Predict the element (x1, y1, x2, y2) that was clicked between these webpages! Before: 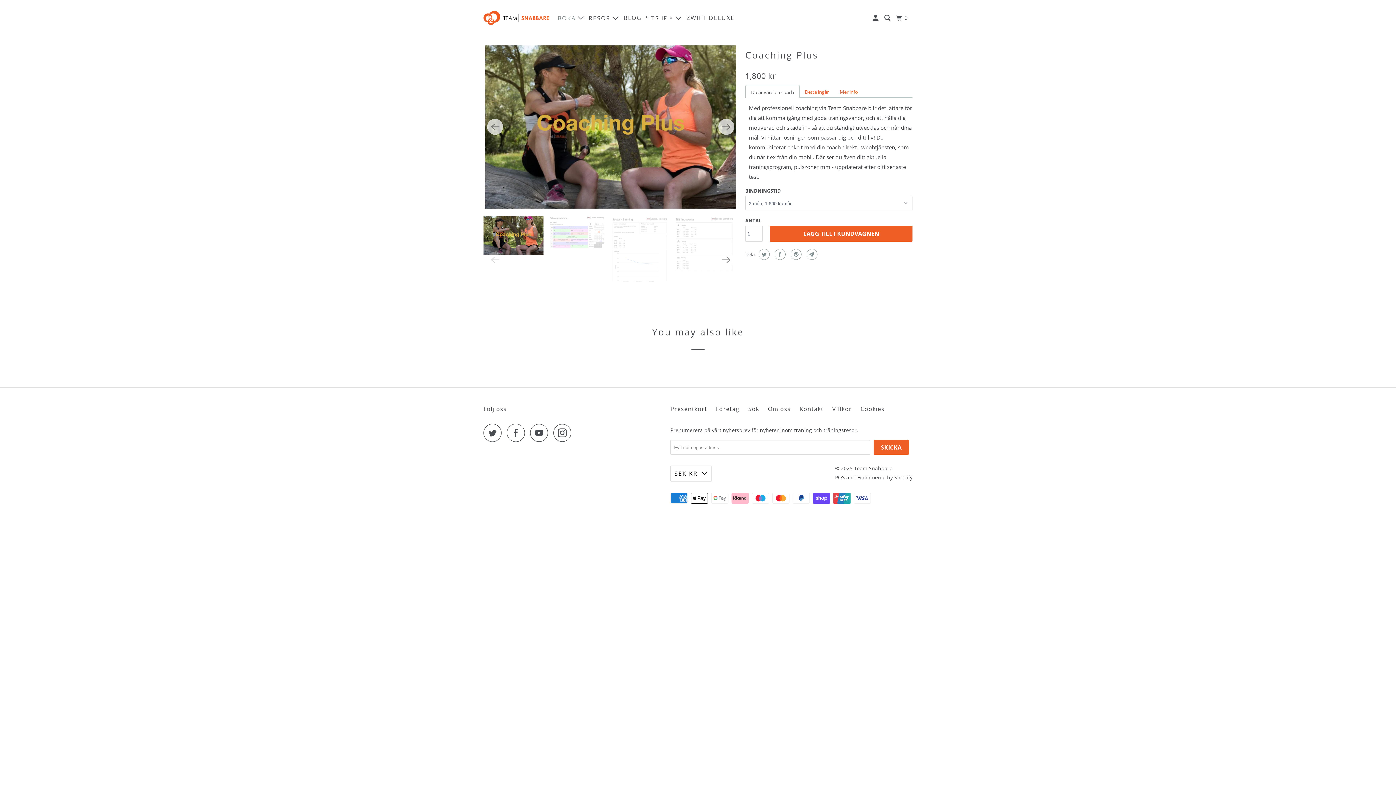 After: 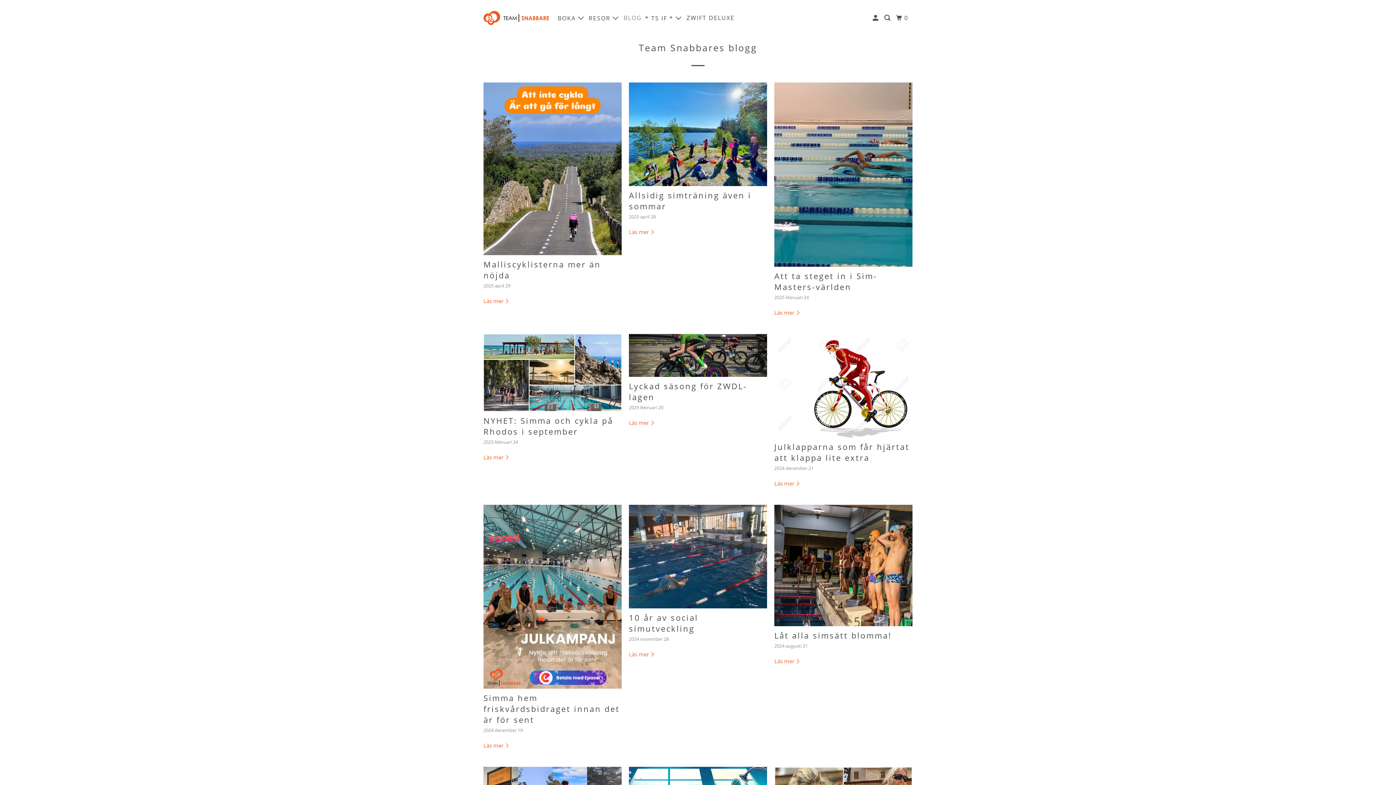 Action: bbox: (621, 13, 643, 22) label: BLOG